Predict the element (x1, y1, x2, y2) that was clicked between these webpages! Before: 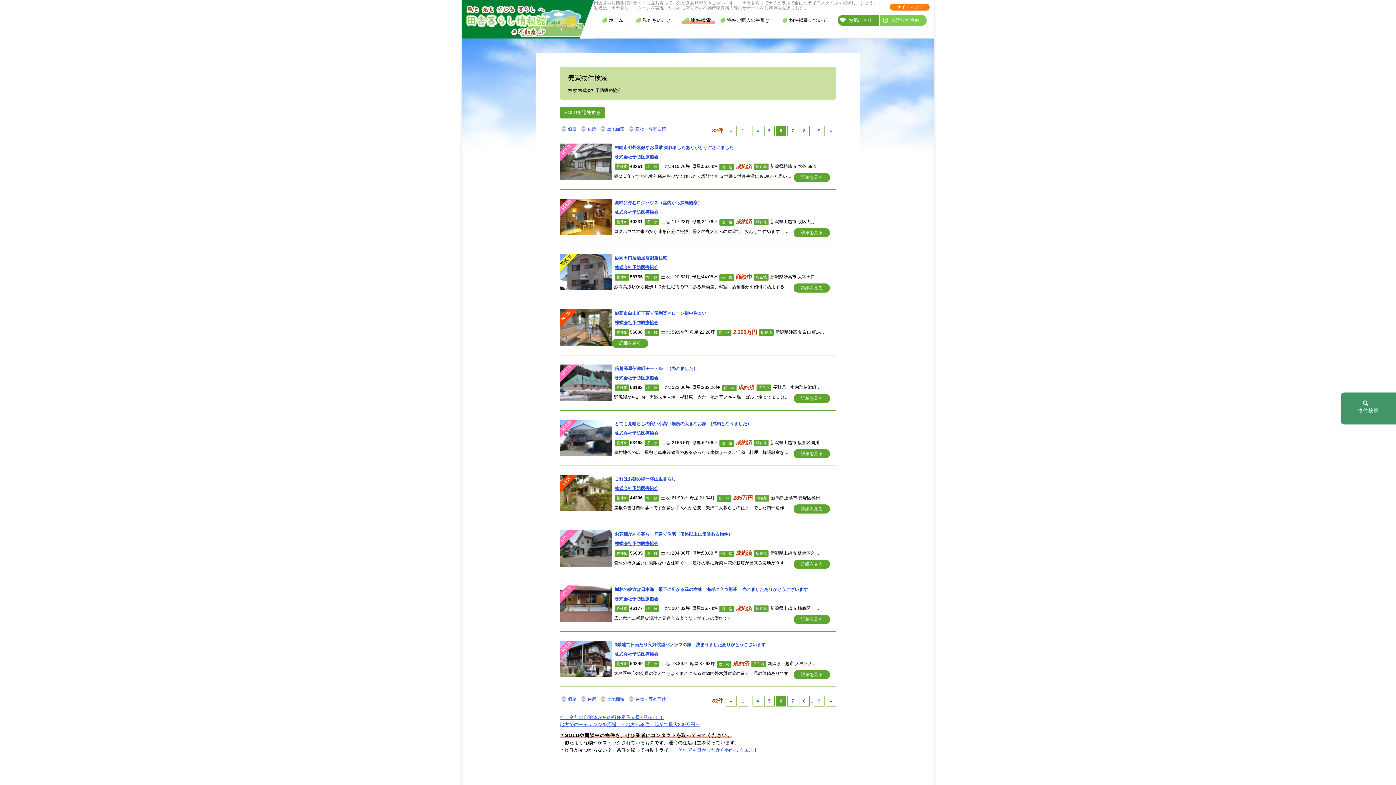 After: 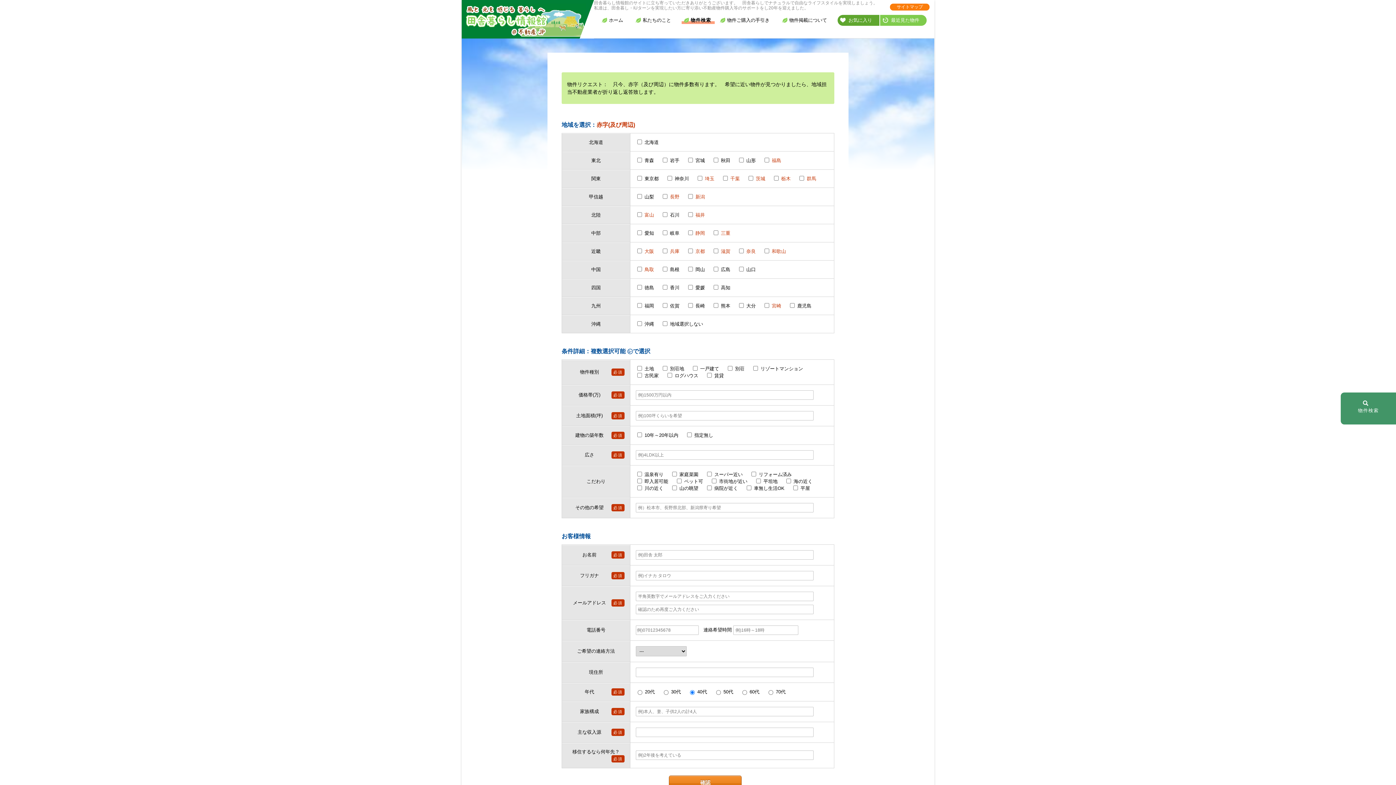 Action: label: それでも無かったから物件リクエスト bbox: (678, 747, 758, 753)